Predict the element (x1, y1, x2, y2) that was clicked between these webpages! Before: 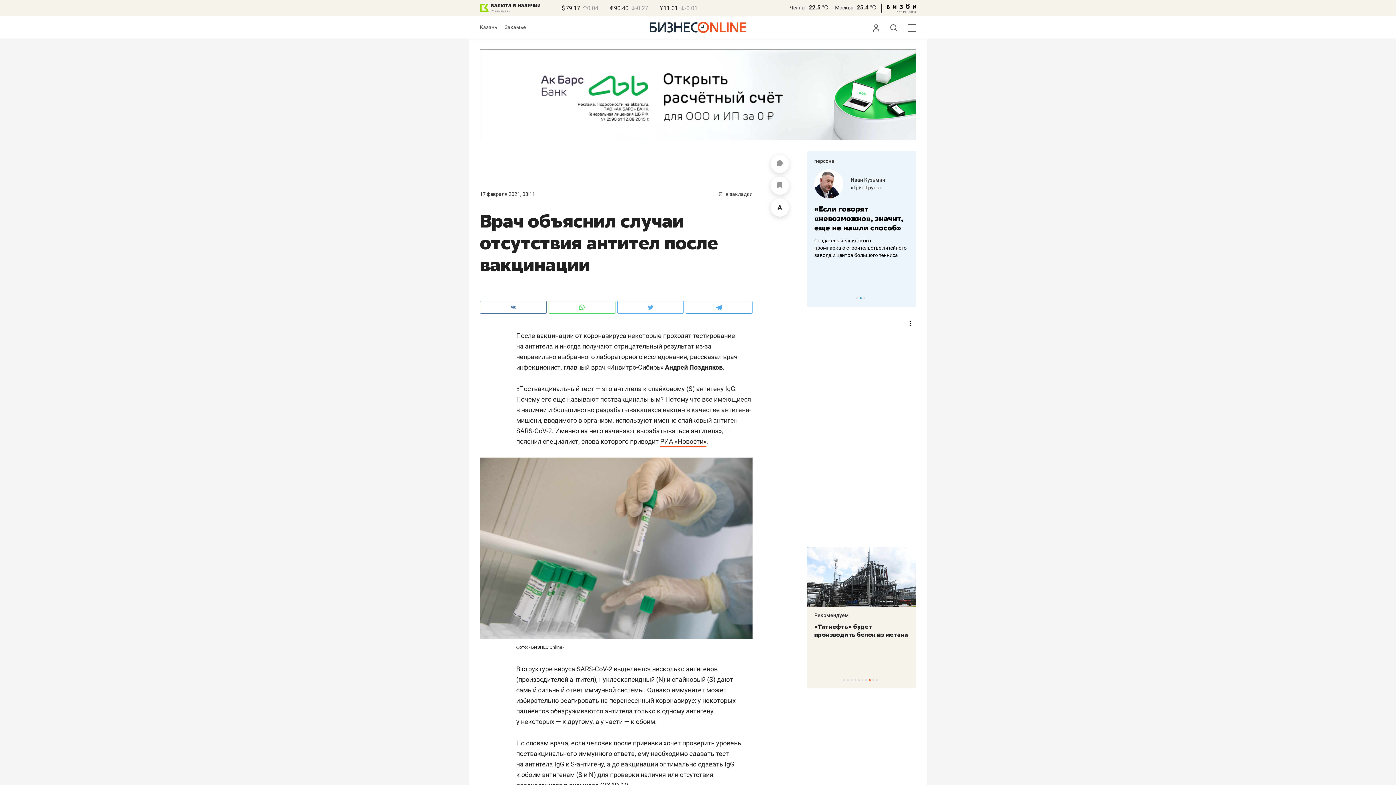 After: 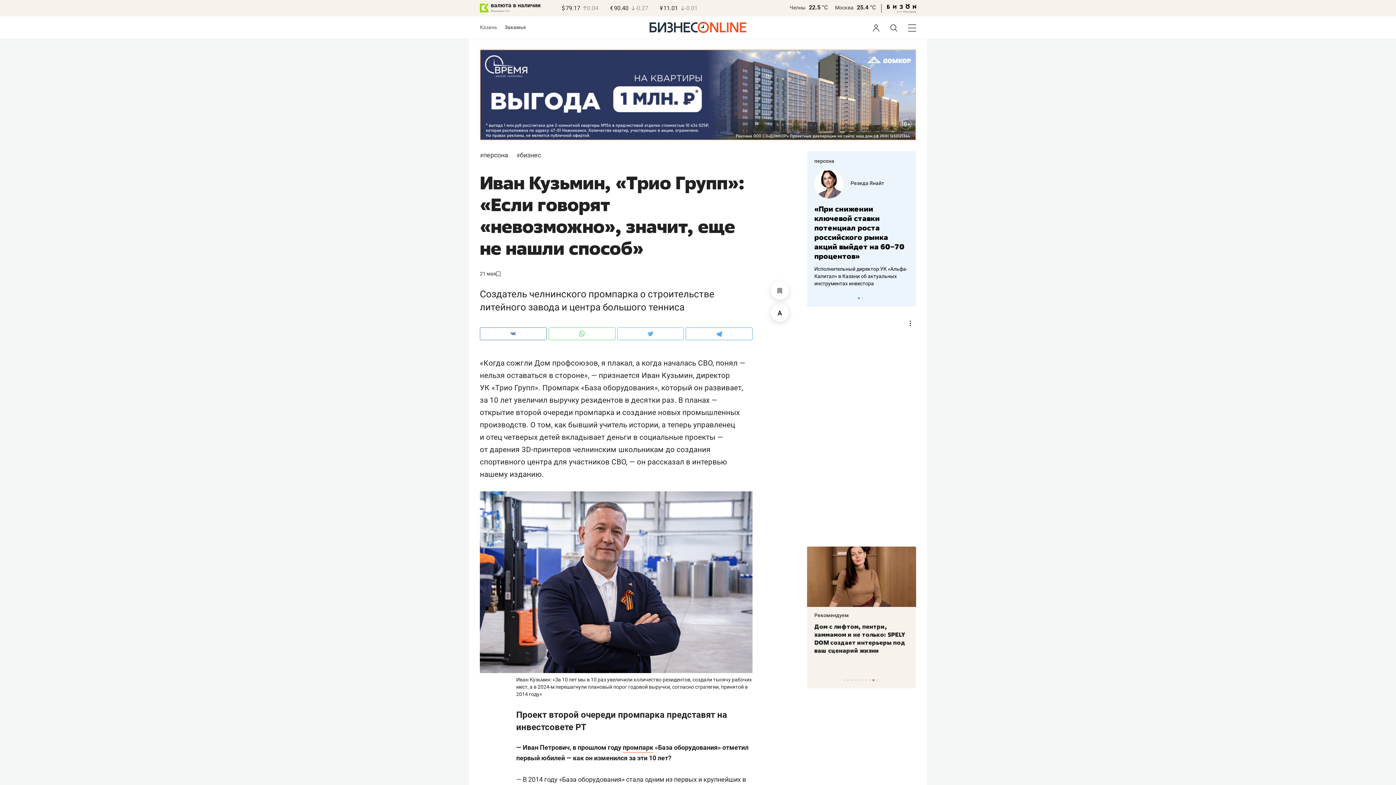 Action: label: Иван Кузьмин bbox: (850, 177, 885, 183)